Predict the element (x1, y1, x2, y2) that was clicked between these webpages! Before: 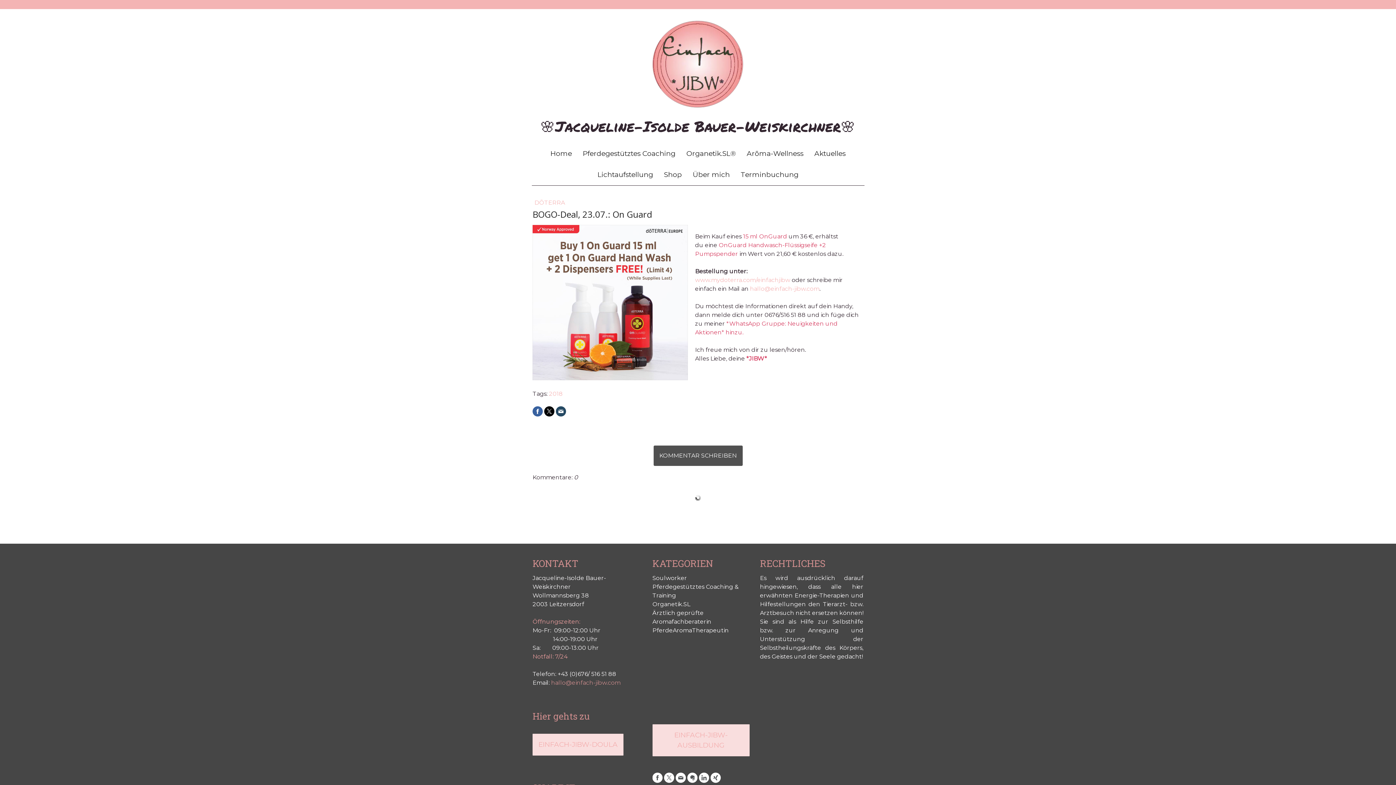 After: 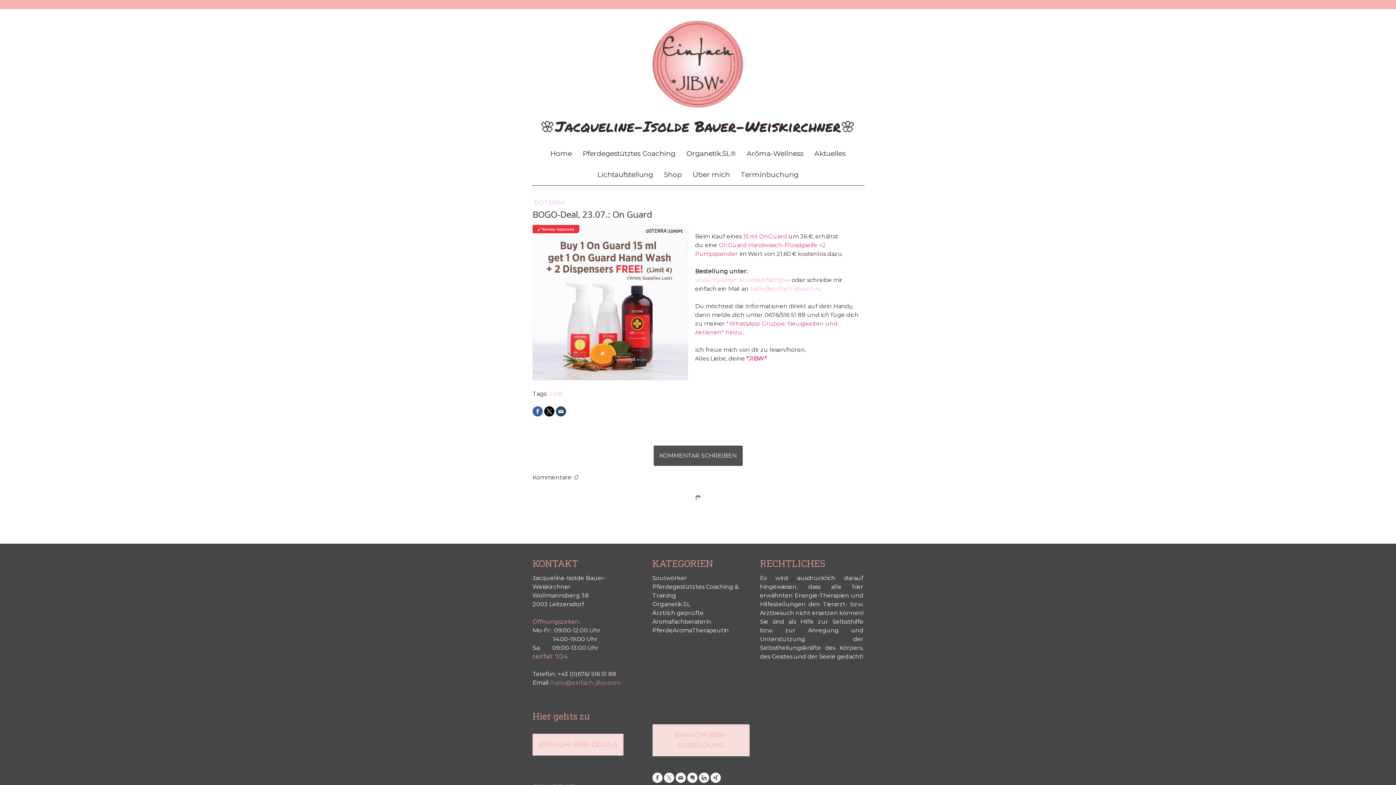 Action: bbox: (544, 406, 554, 416)